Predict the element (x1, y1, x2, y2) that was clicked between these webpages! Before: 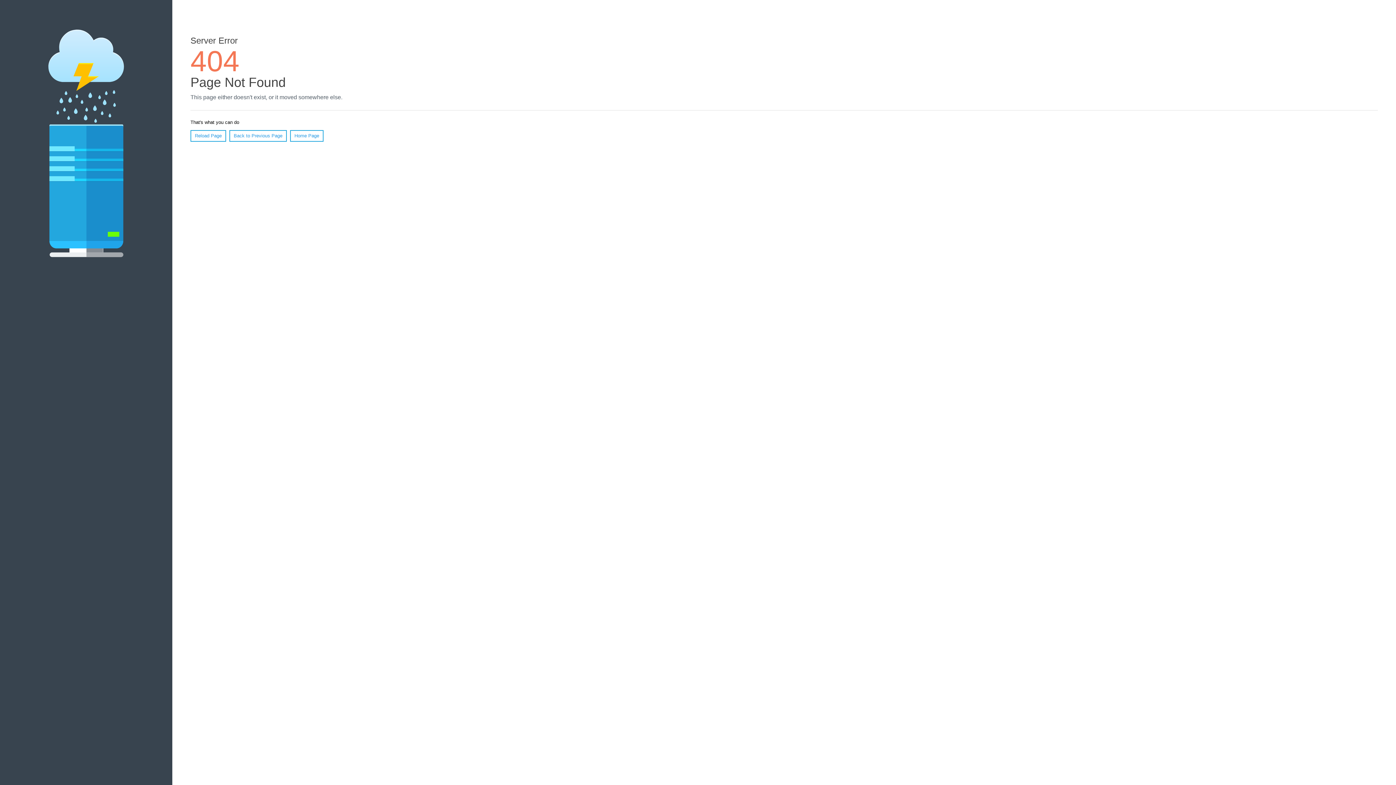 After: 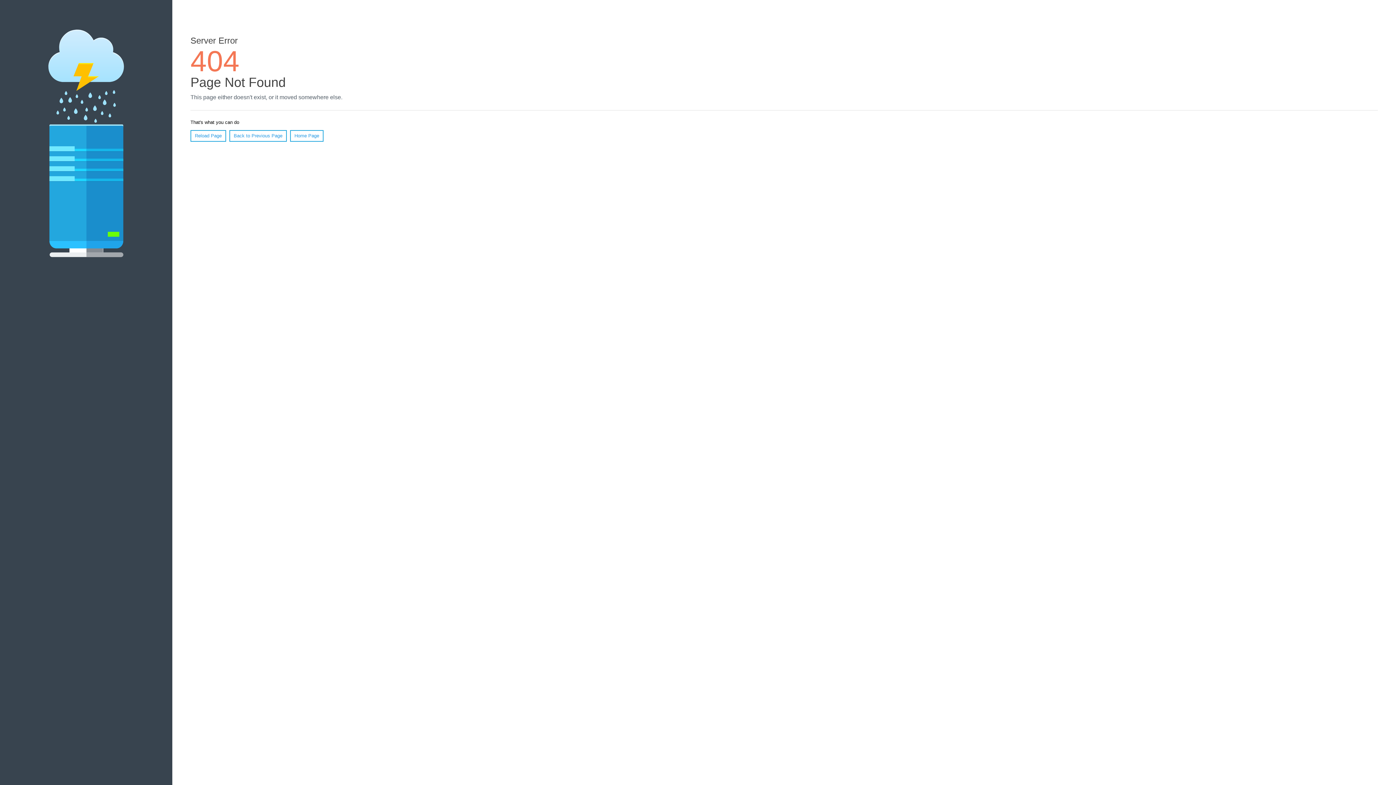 Action: bbox: (190, 130, 226, 141) label: Reload Page